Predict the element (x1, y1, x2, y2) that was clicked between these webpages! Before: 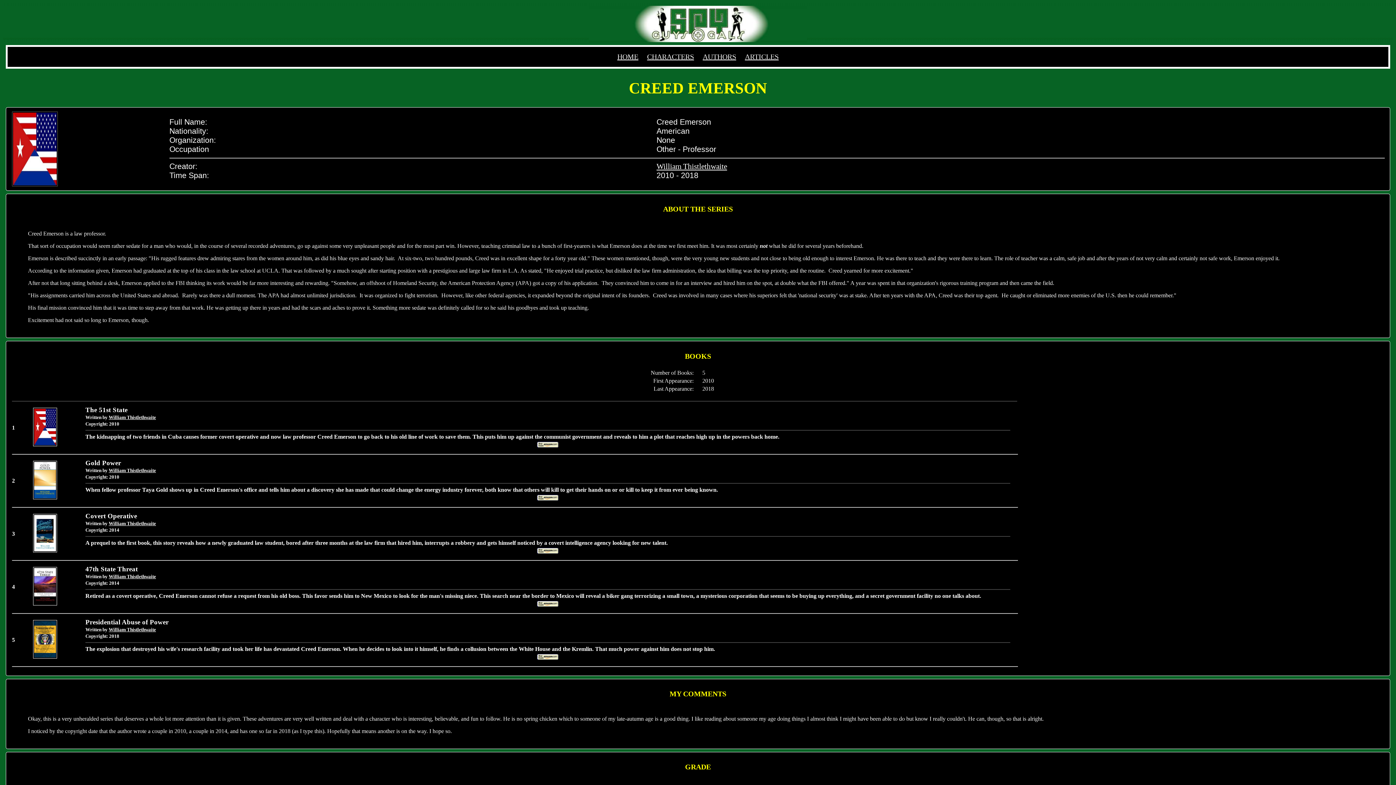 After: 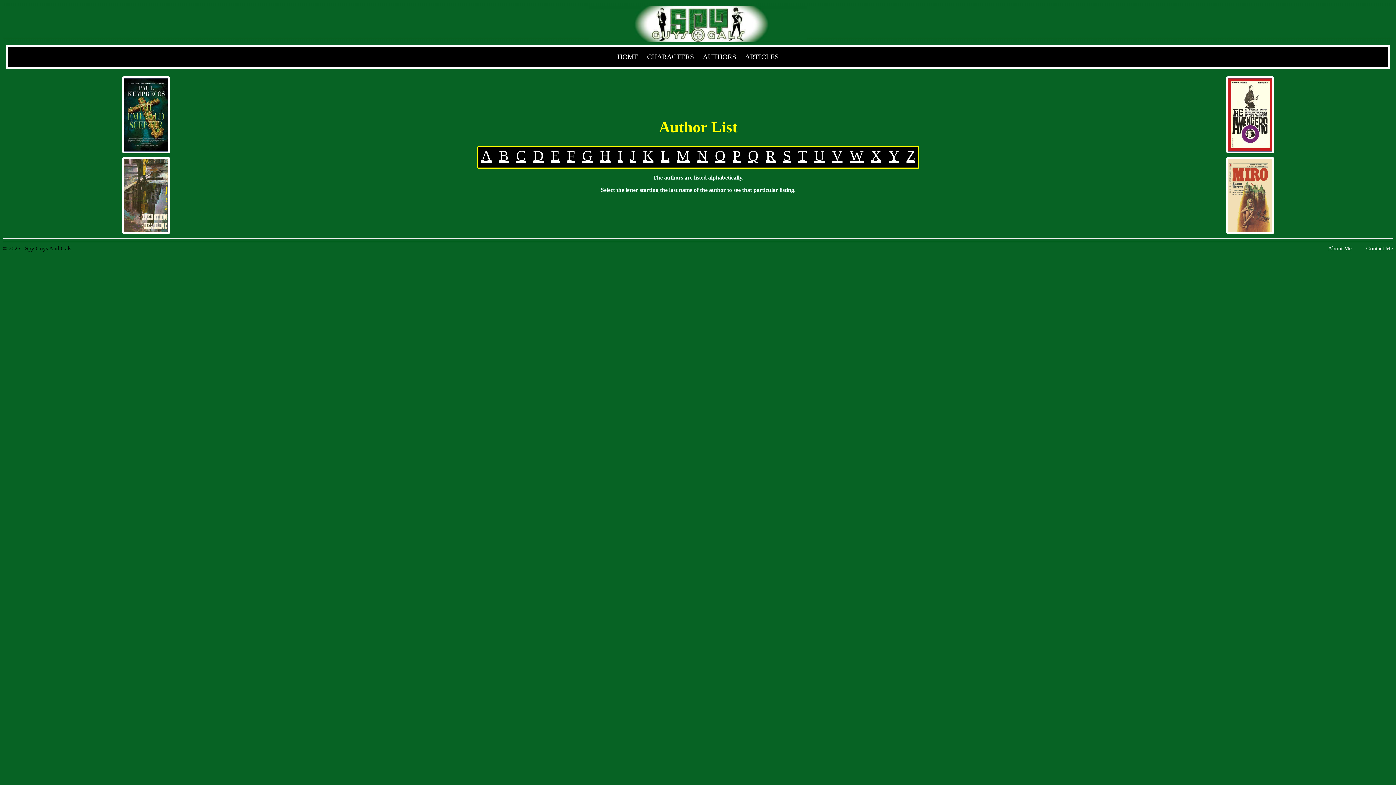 Action: label: AUTHORS bbox: (702, 52, 736, 60)